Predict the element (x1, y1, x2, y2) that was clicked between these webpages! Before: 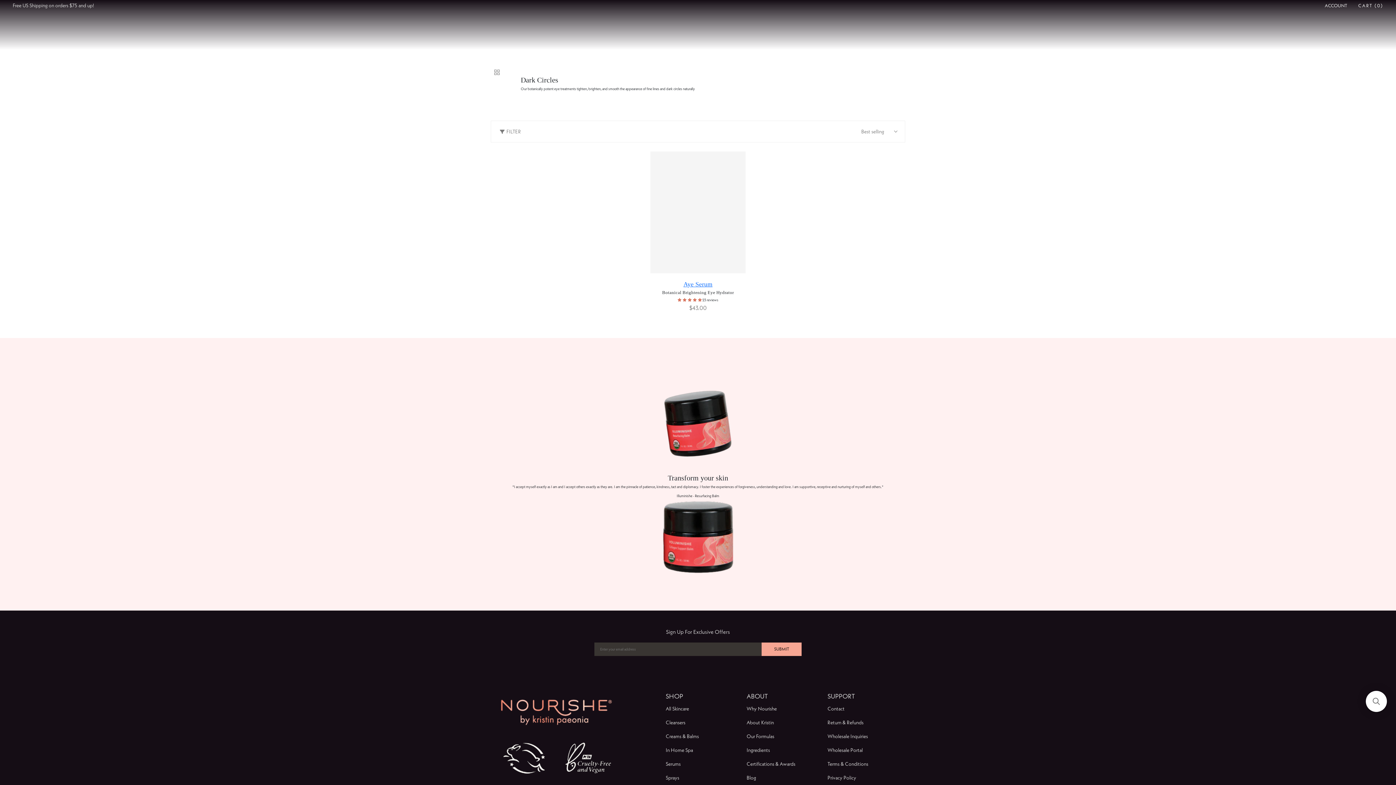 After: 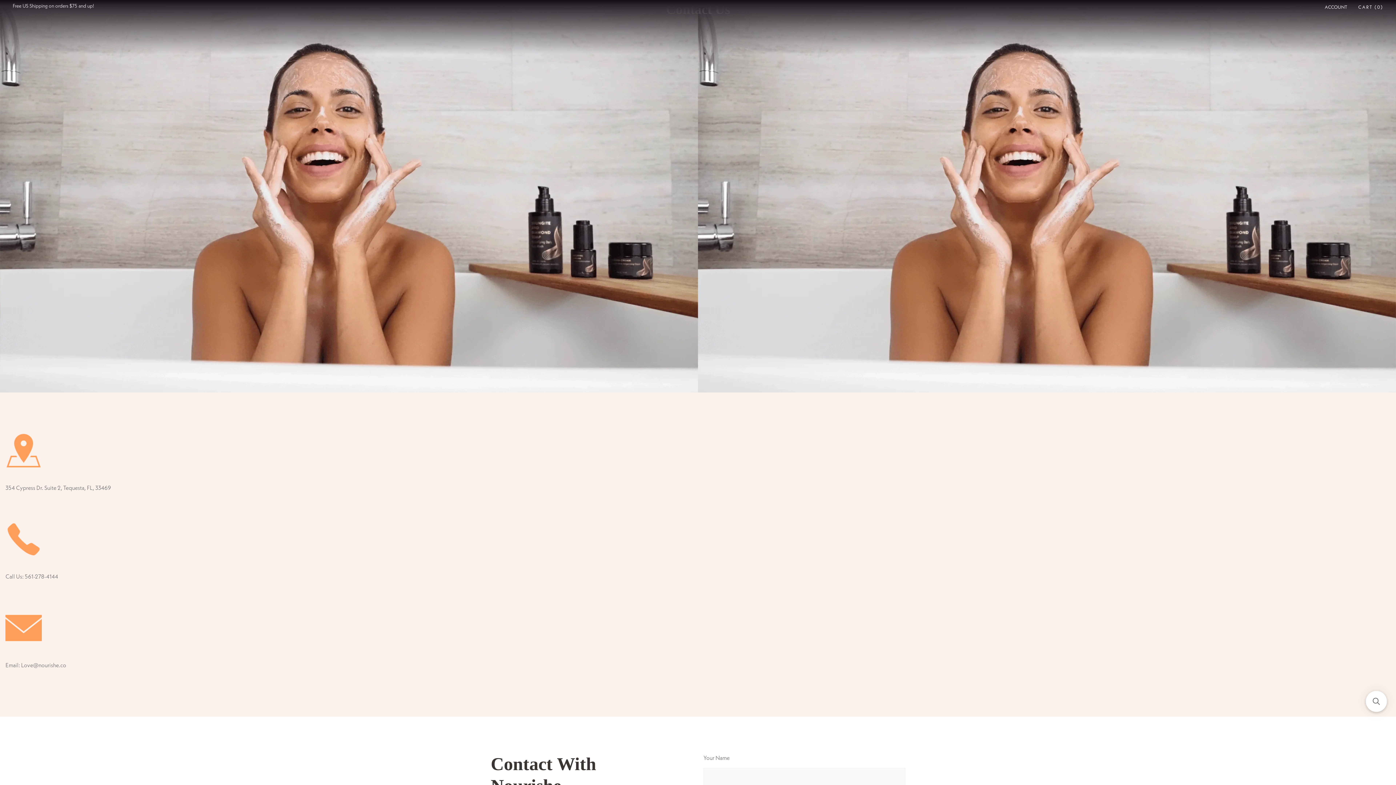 Action: label: Contact bbox: (827, 705, 844, 712)